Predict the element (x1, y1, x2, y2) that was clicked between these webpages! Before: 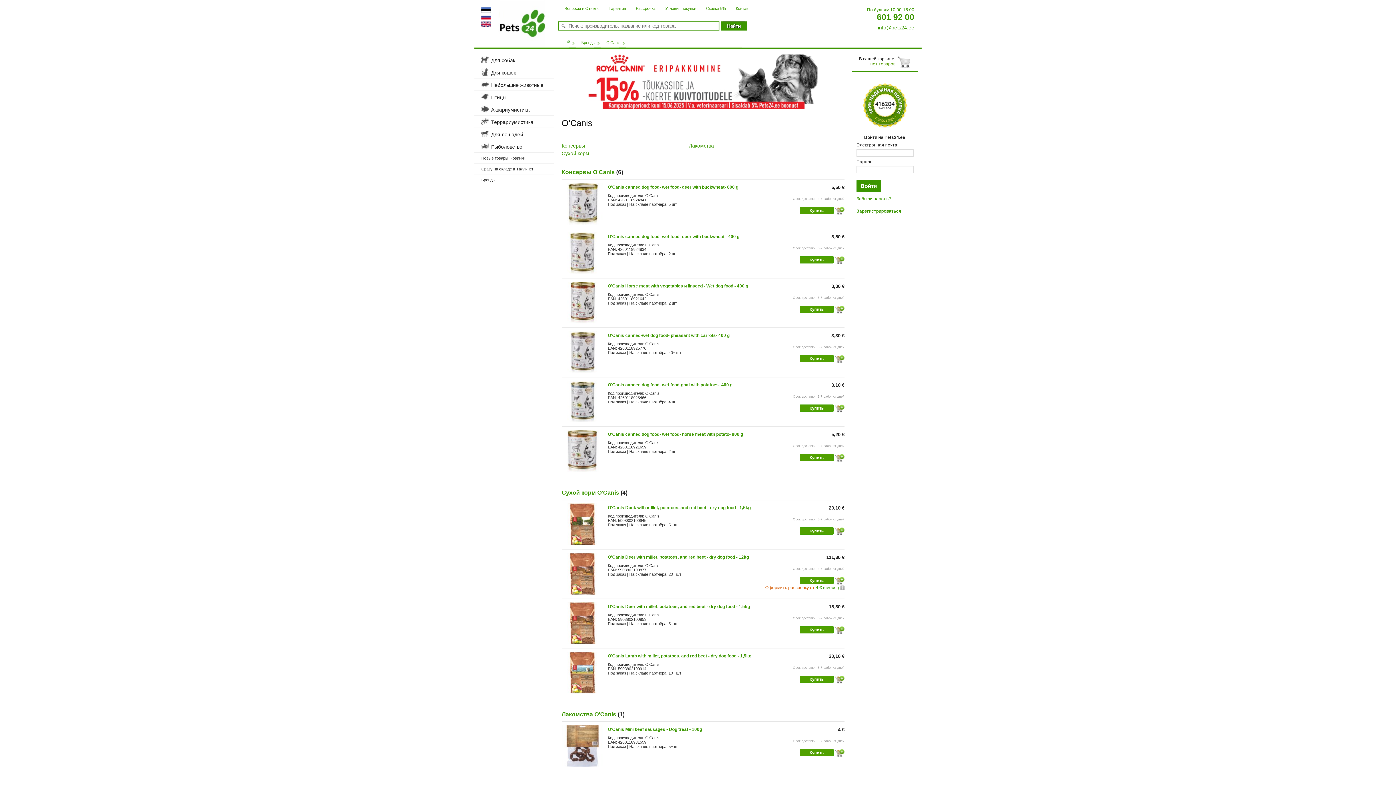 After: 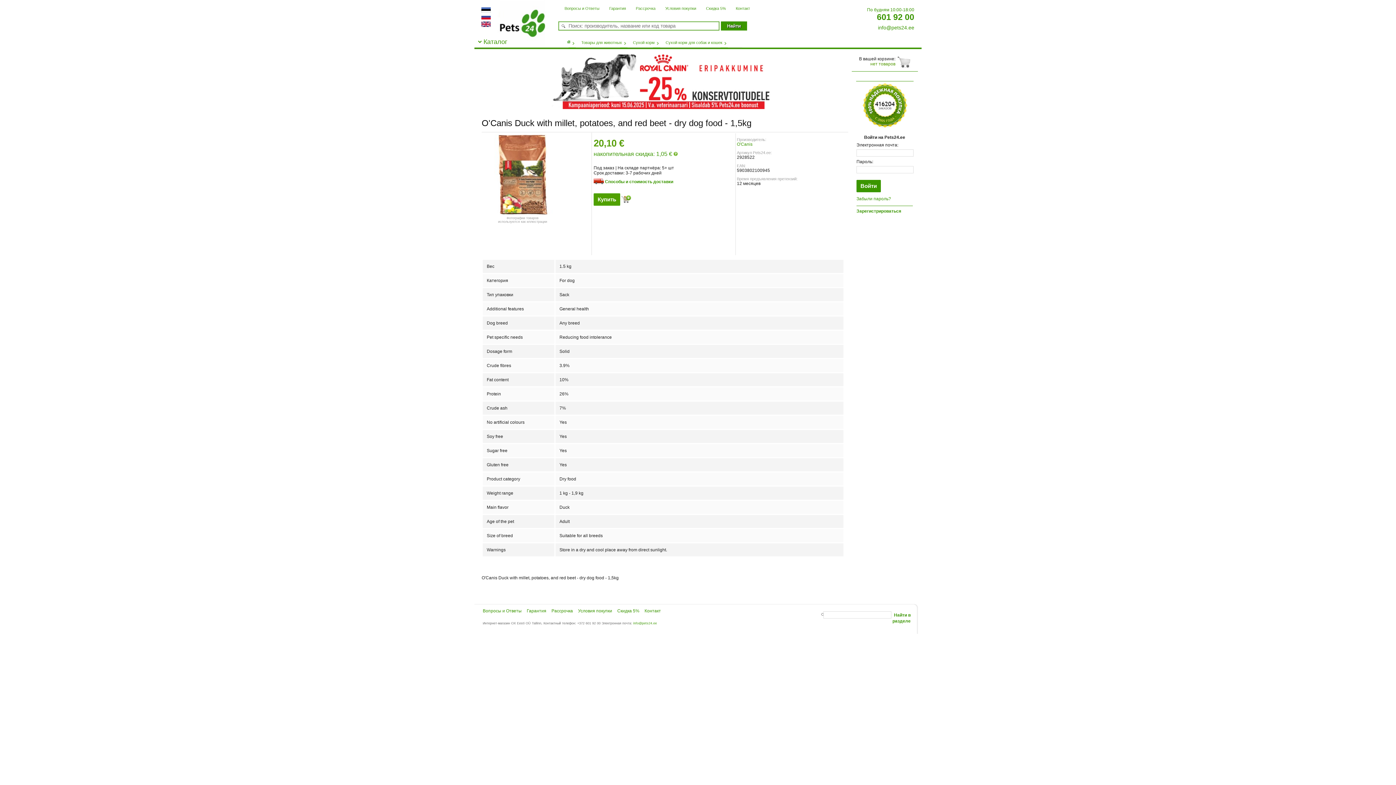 Action: bbox: (561, 541, 603, 546)